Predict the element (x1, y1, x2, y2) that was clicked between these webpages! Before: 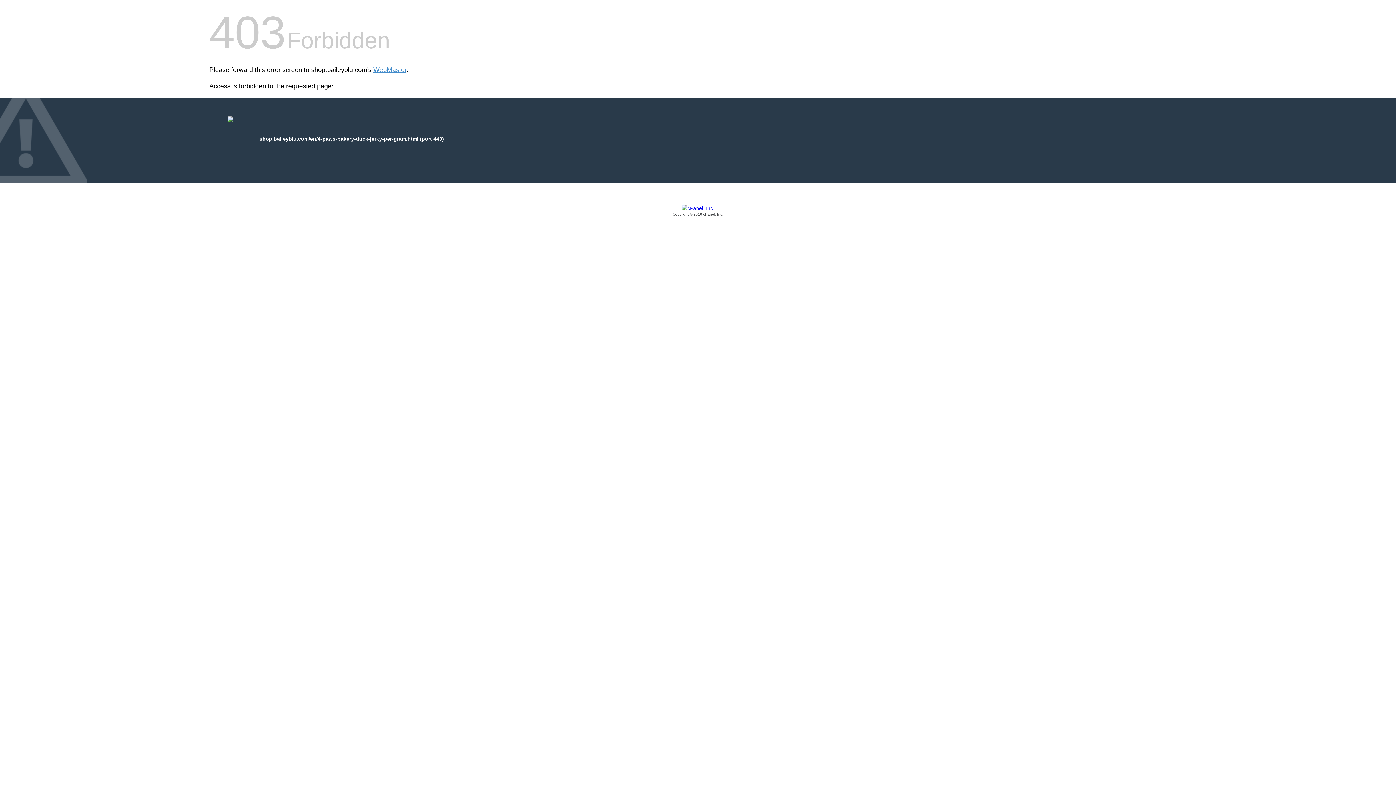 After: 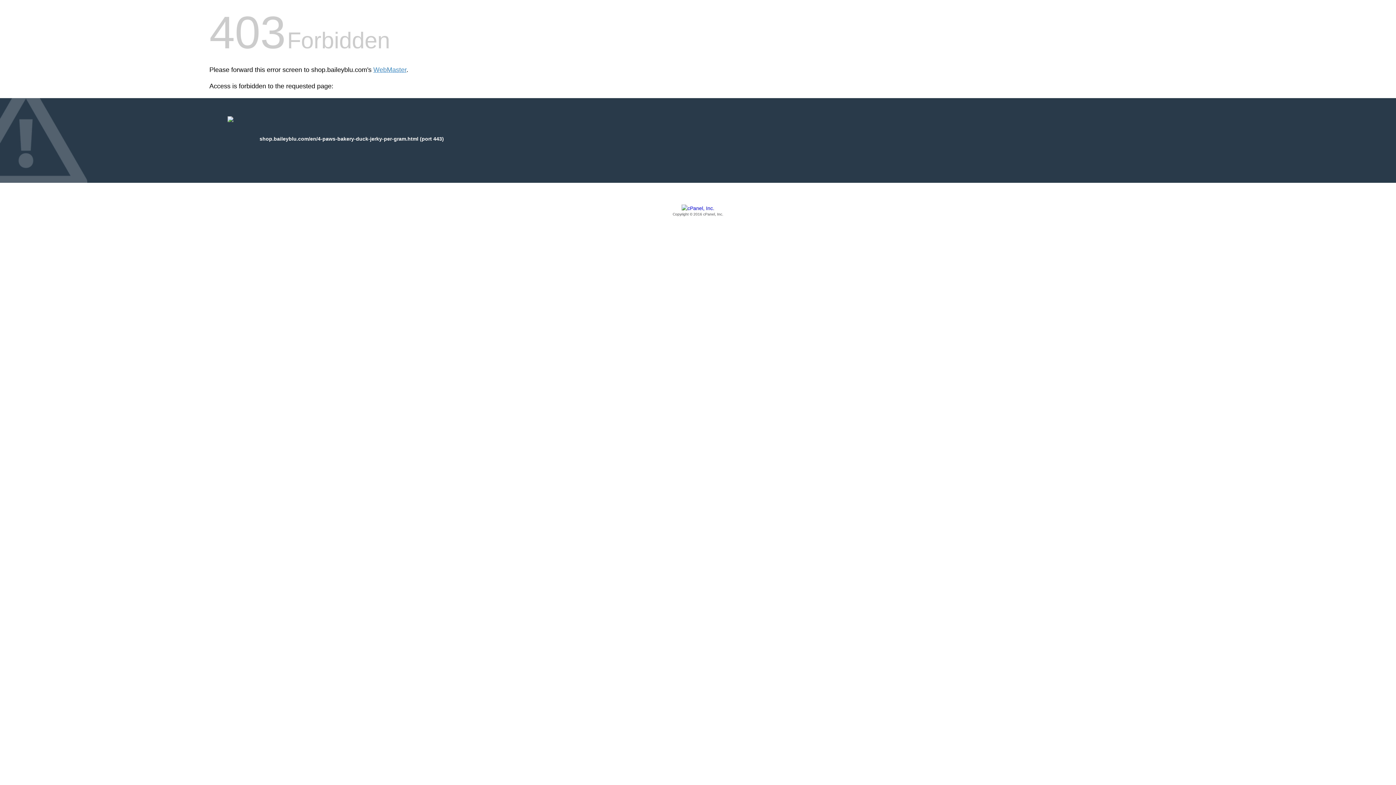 Action: label: Copyright © 2016 cPanel, Inc. bbox: (209, 205, 1186, 217)